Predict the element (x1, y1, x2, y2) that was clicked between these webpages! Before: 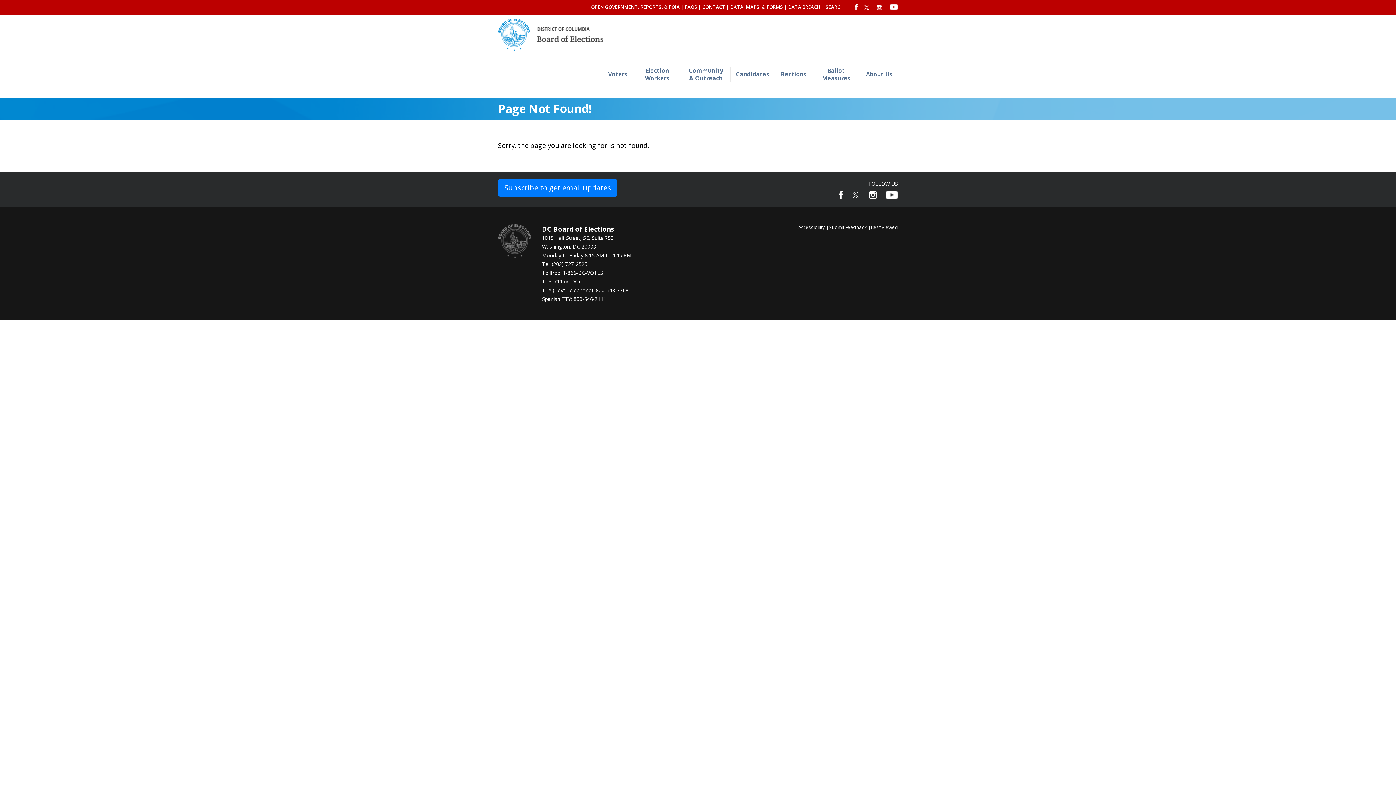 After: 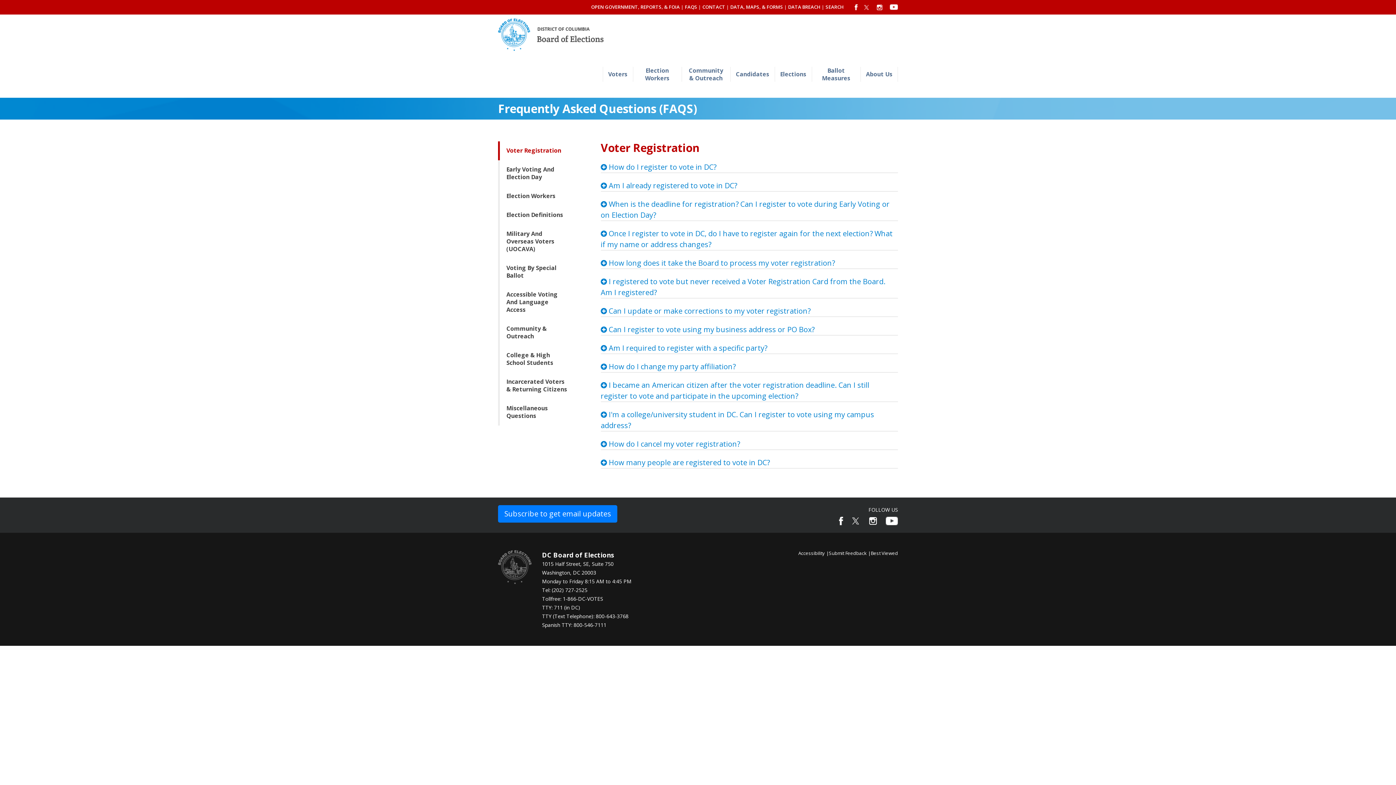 Action: label: FAQS bbox: (685, 3, 697, 10)